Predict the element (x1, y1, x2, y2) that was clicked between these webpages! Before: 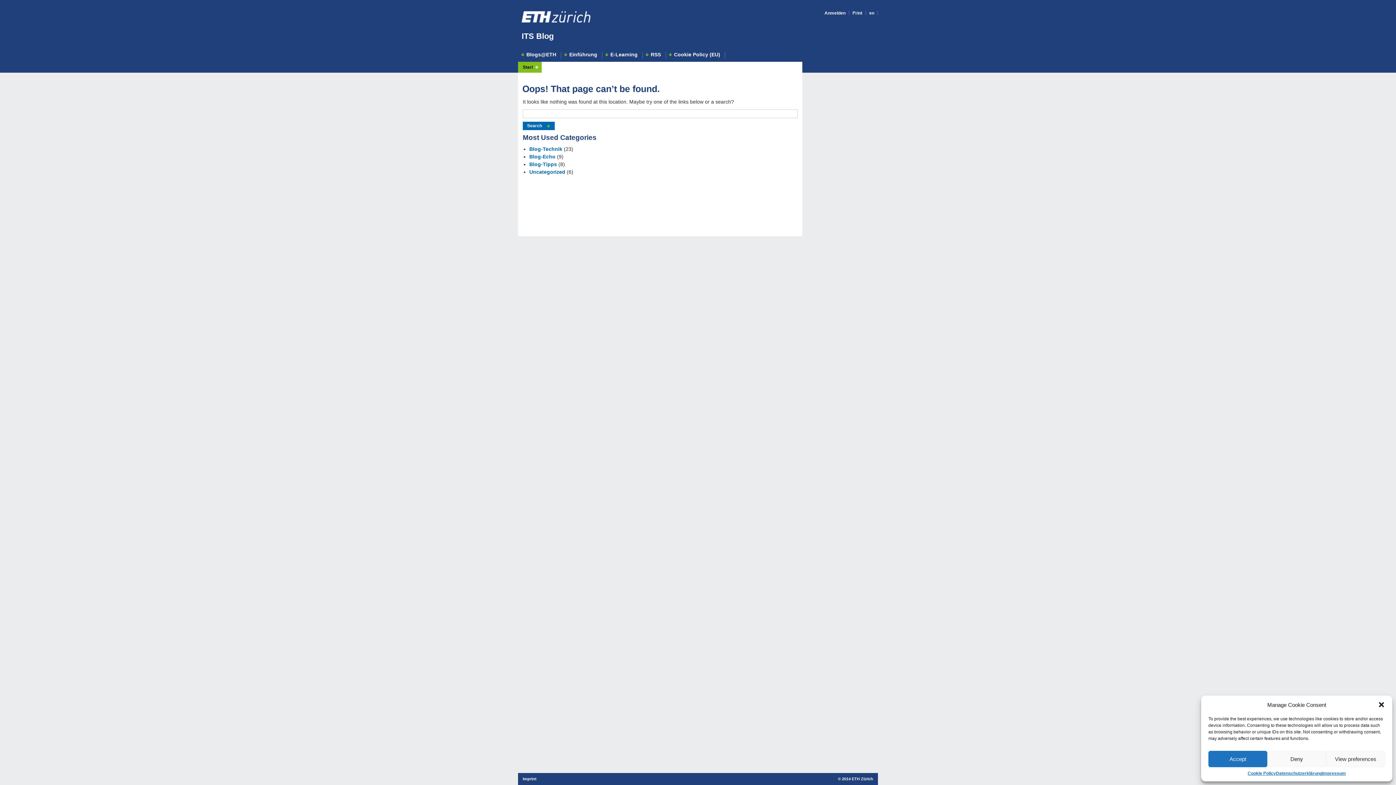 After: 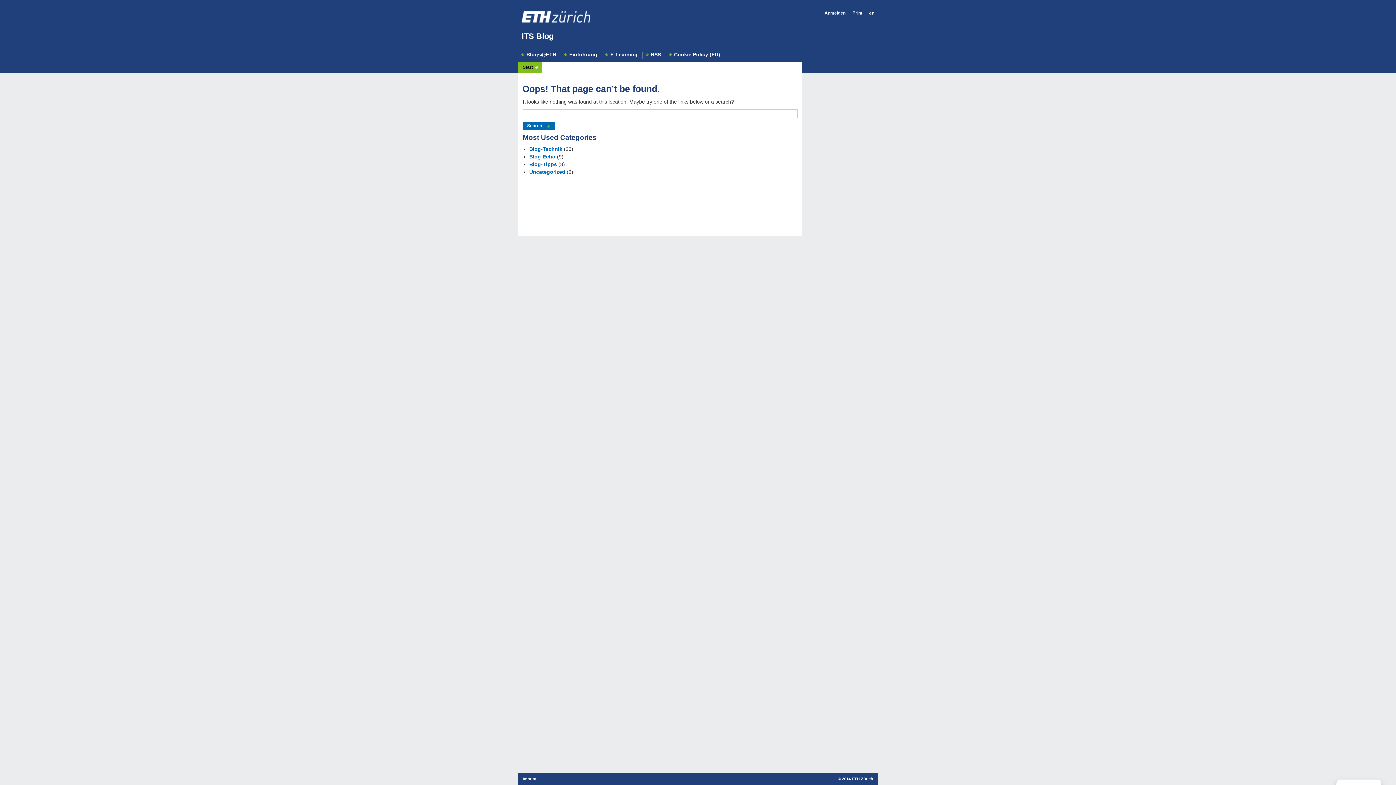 Action: label: Accept bbox: (1208, 751, 1267, 767)